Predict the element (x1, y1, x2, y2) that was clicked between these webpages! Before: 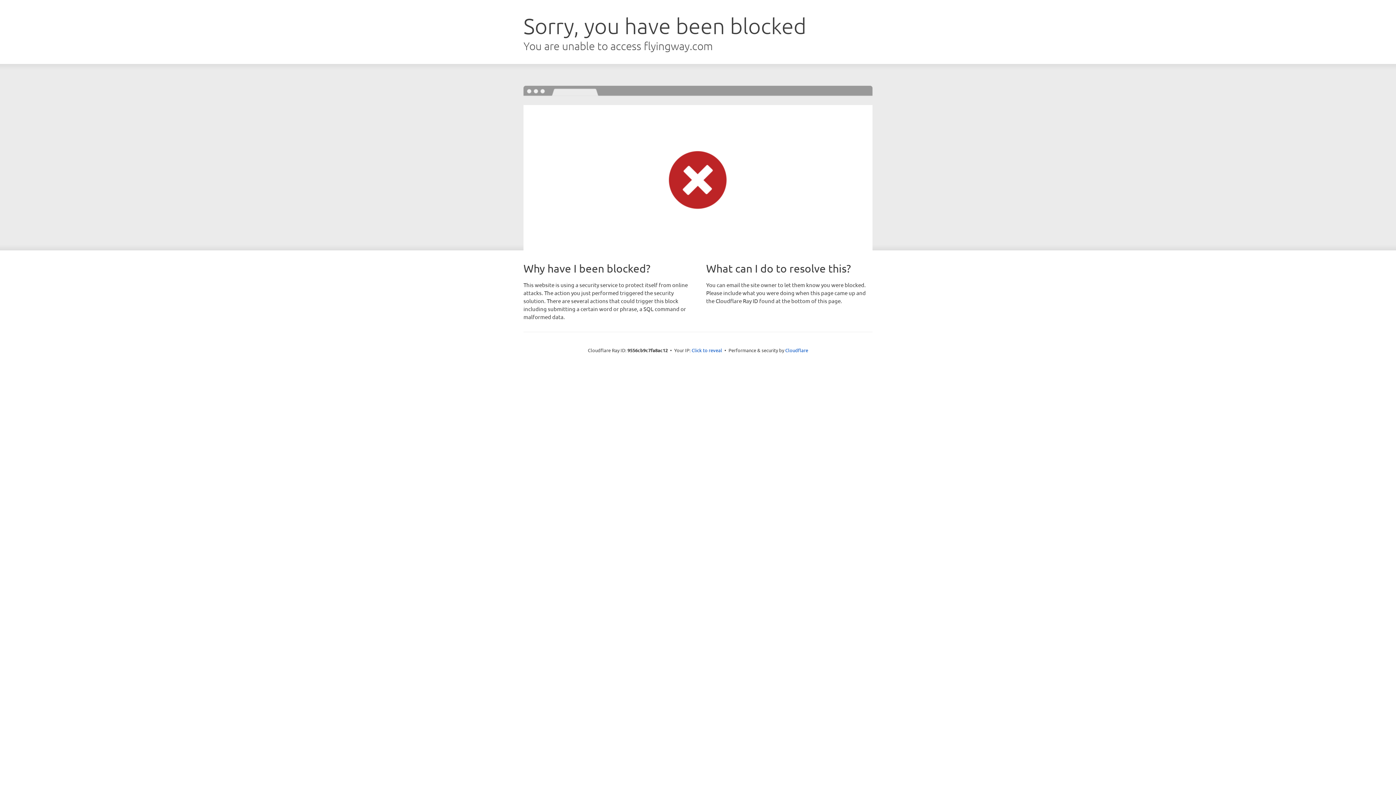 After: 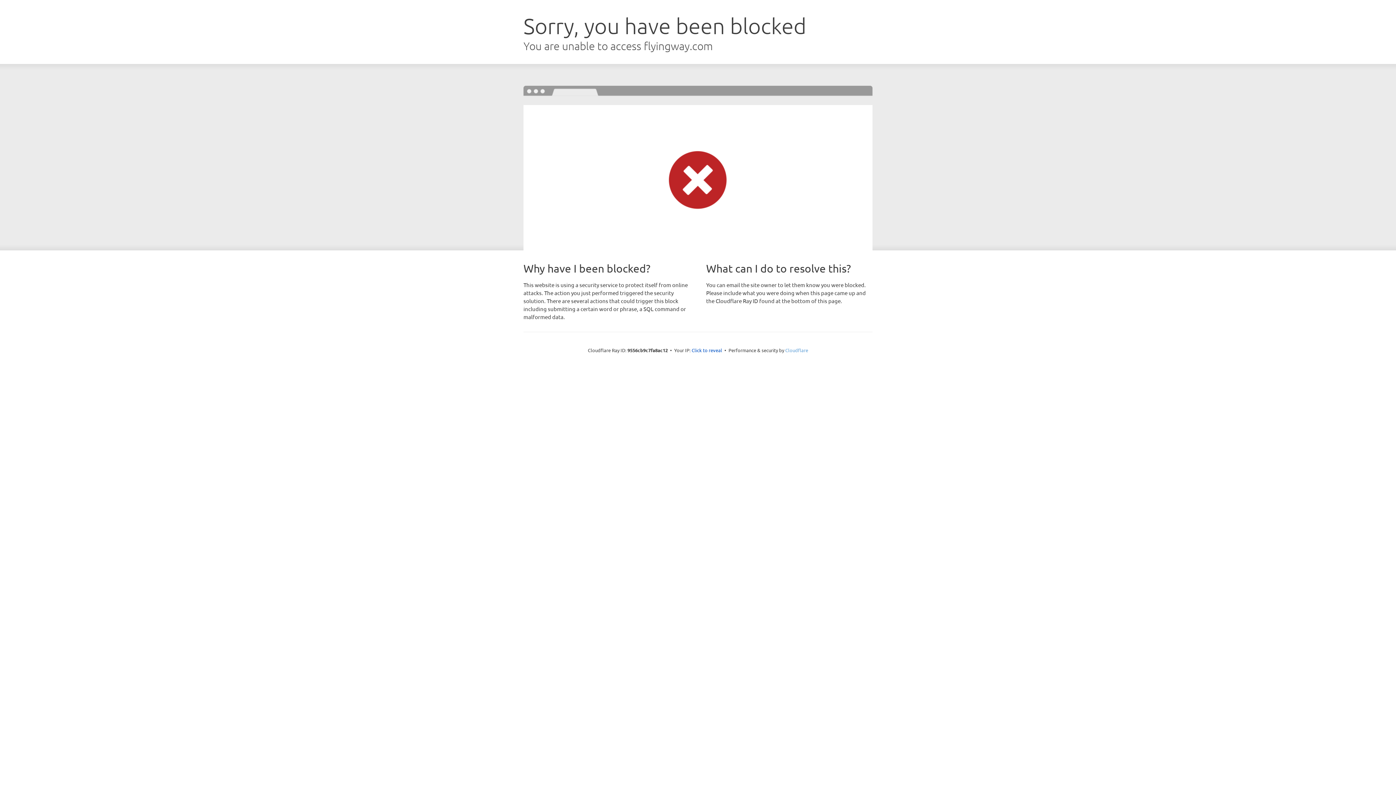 Action: bbox: (785, 347, 808, 353) label: Cloudflare